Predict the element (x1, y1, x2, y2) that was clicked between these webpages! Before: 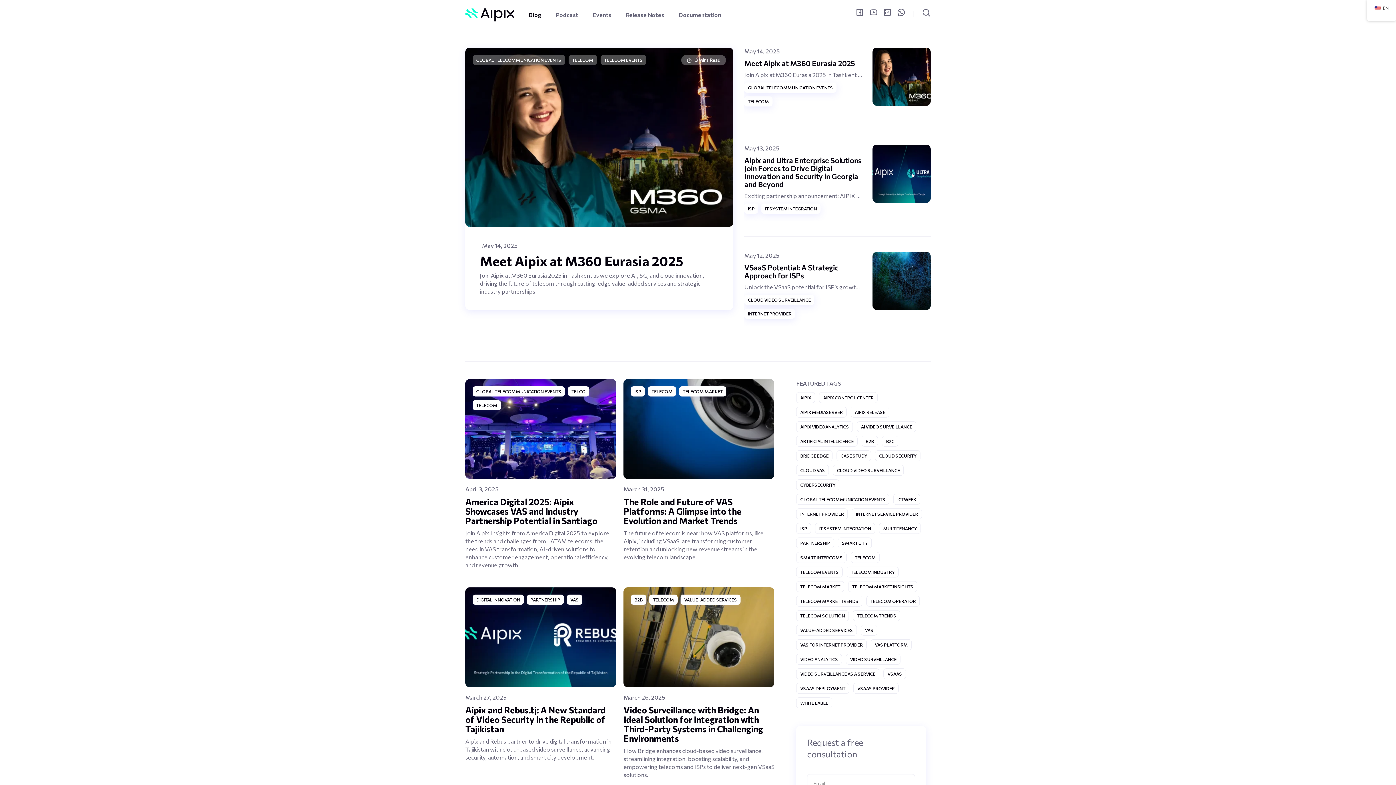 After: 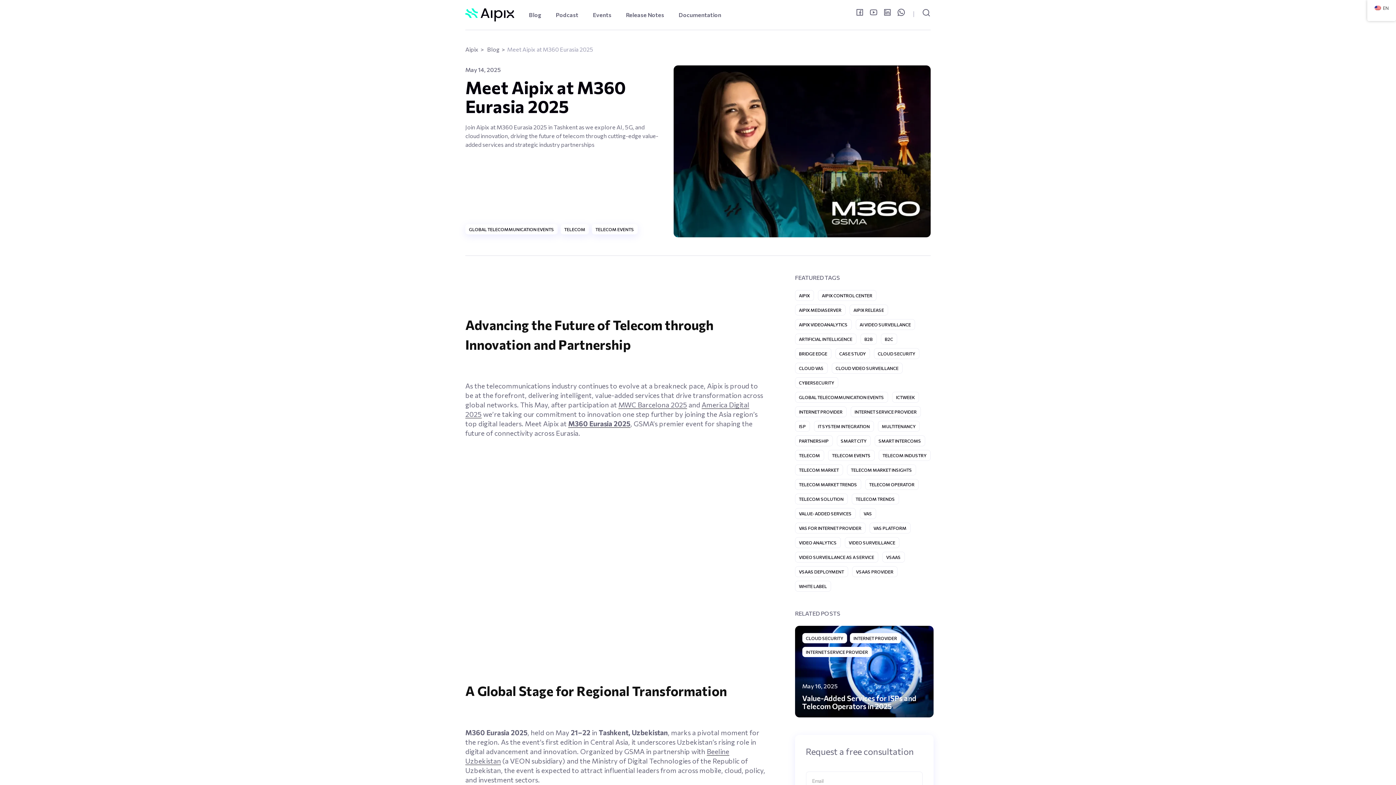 Action: bbox: (480, 252, 683, 268) label: Meet Aipix at M360 Eurasia 2025